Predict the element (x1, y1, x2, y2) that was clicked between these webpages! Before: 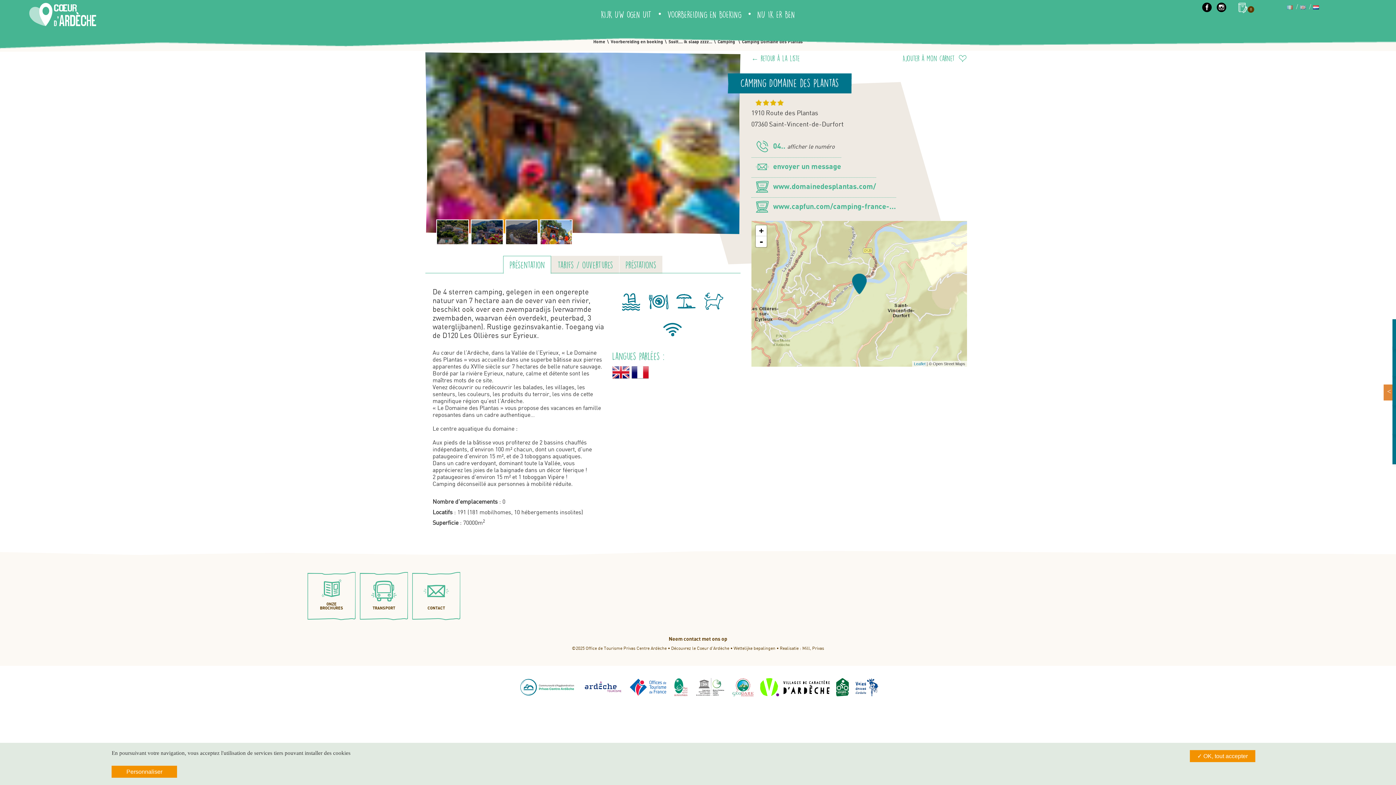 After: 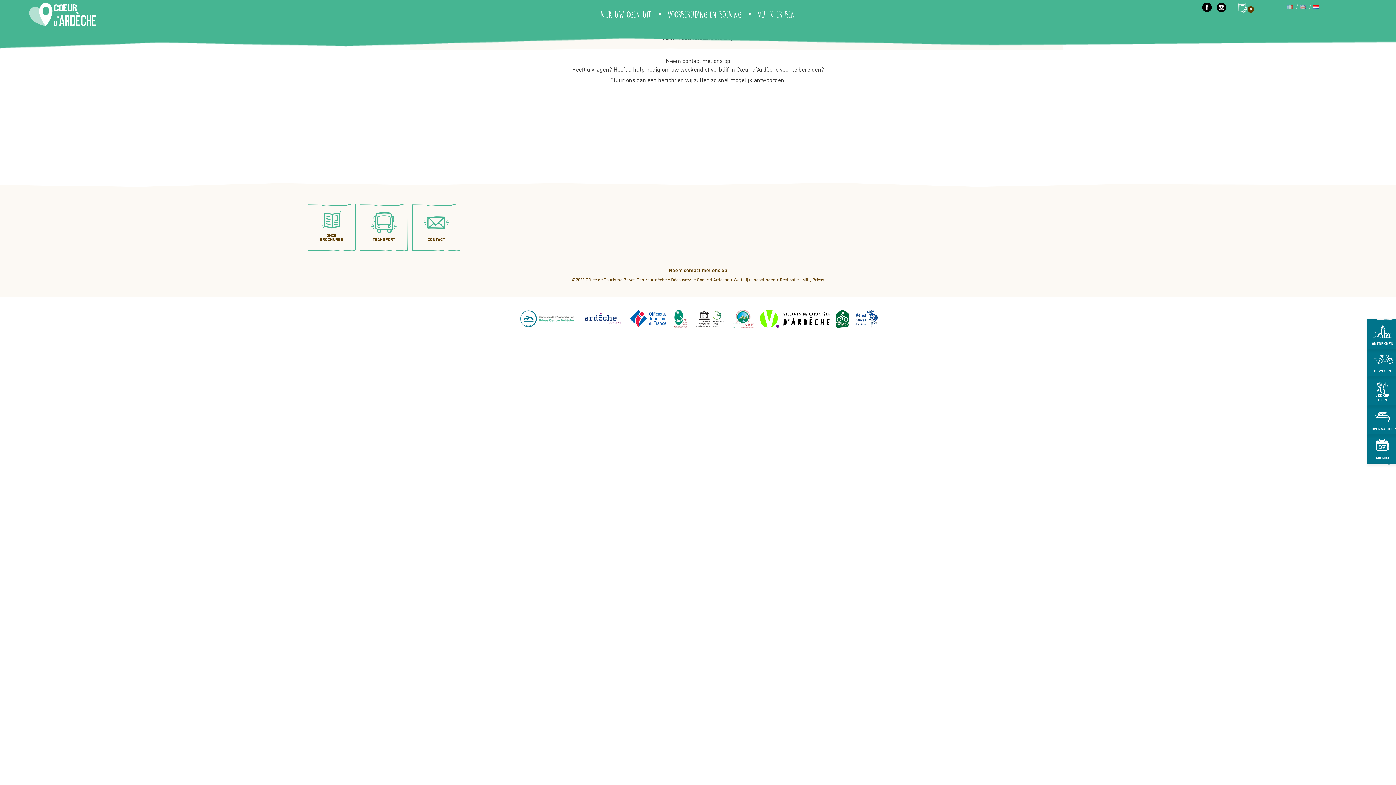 Action: label: Neem contact met ons op bbox: (668, 636, 727, 642)